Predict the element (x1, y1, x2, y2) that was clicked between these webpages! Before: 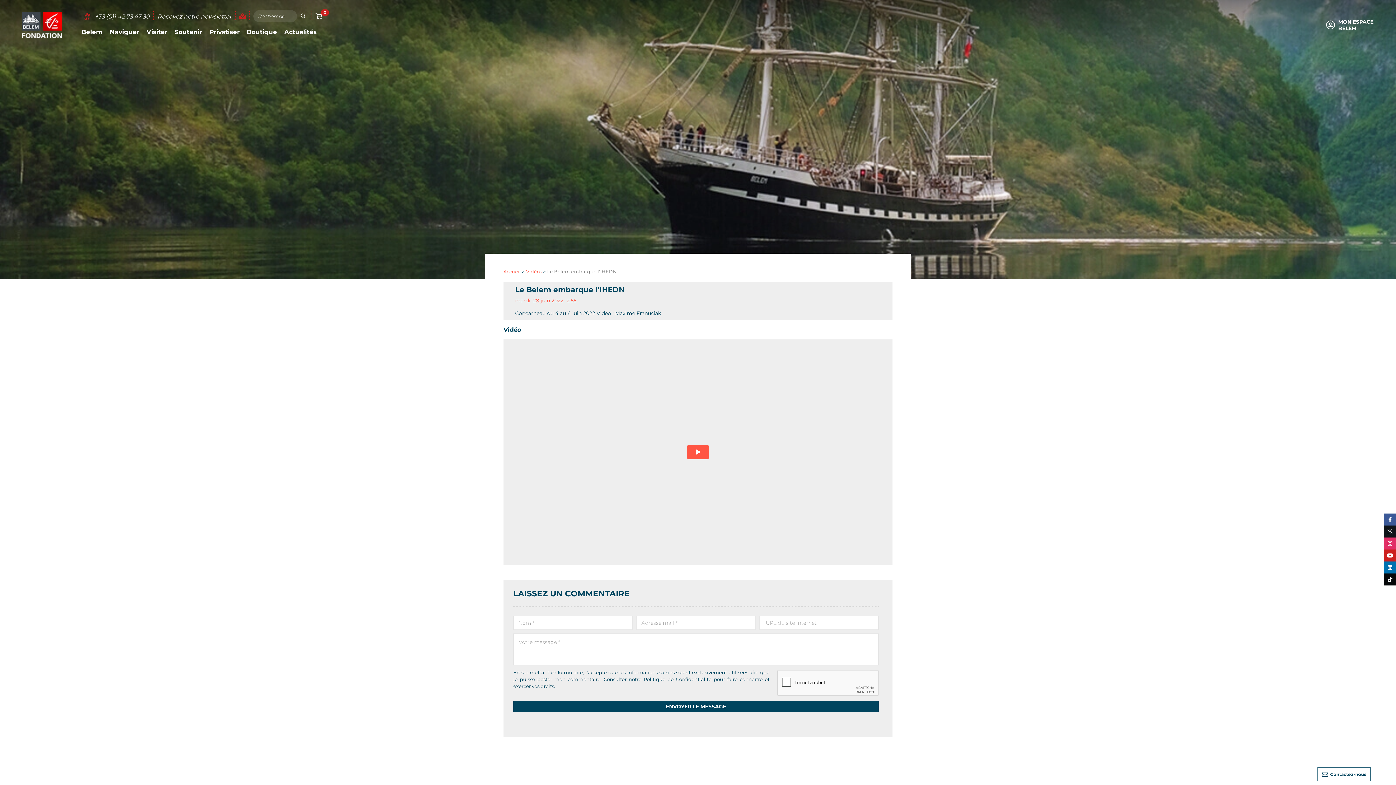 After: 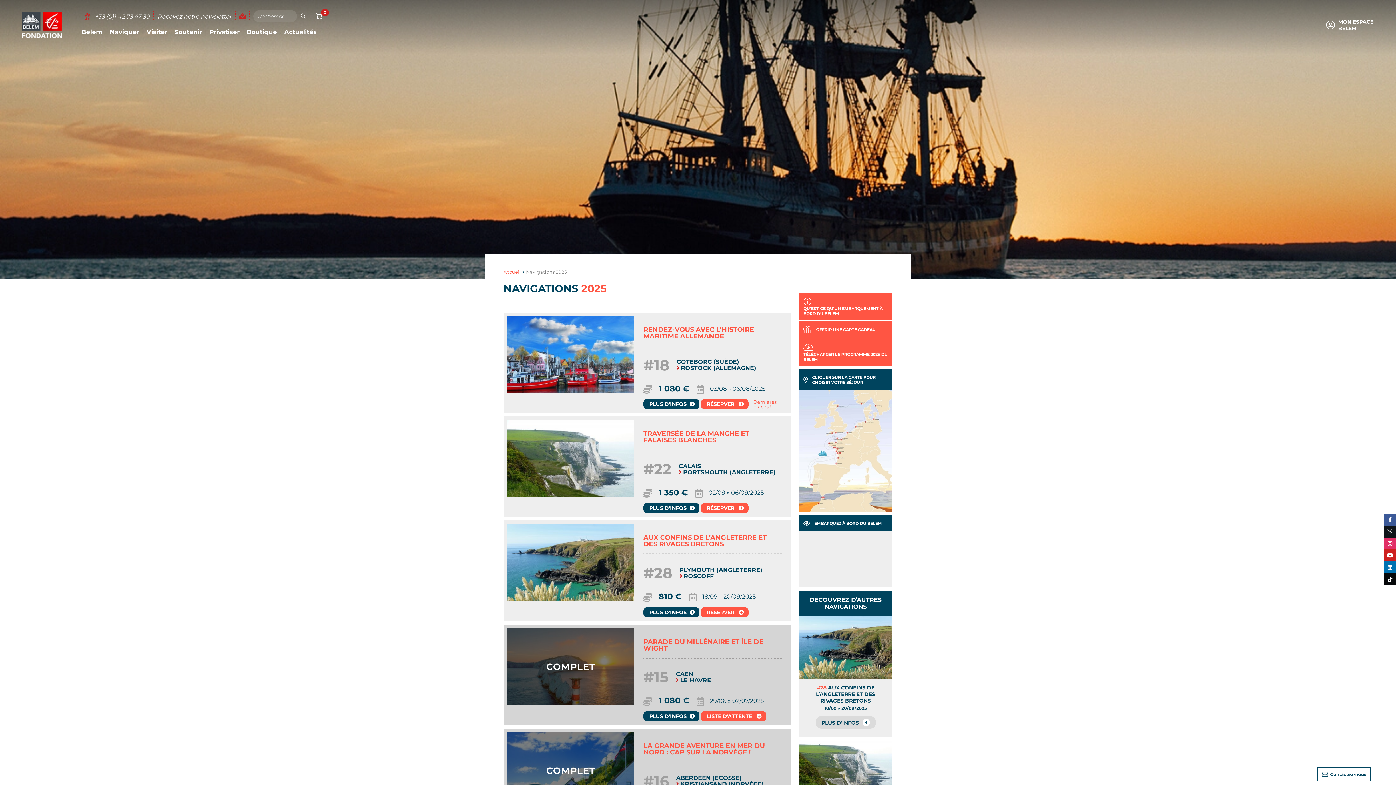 Action: bbox: (106, 23, 142, 40) label: Naviguer